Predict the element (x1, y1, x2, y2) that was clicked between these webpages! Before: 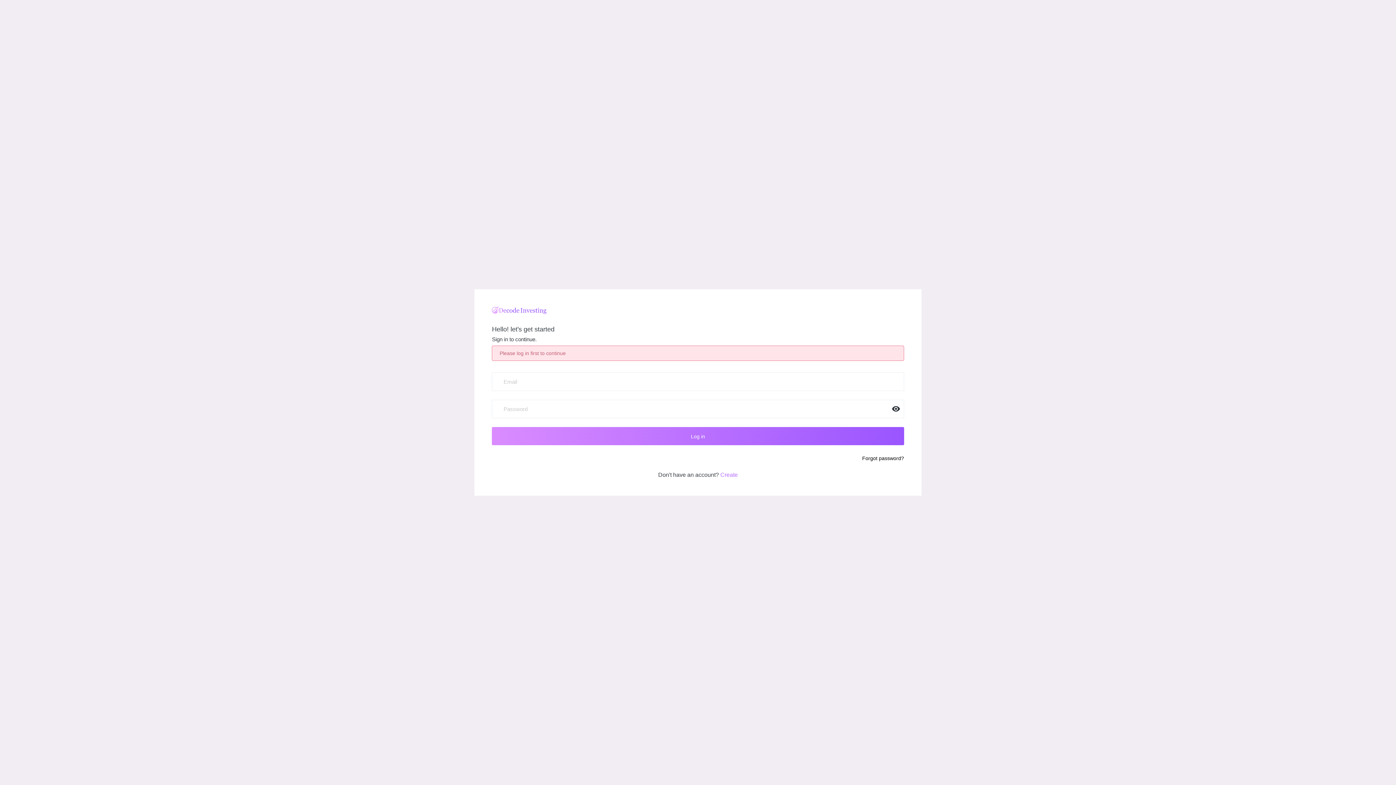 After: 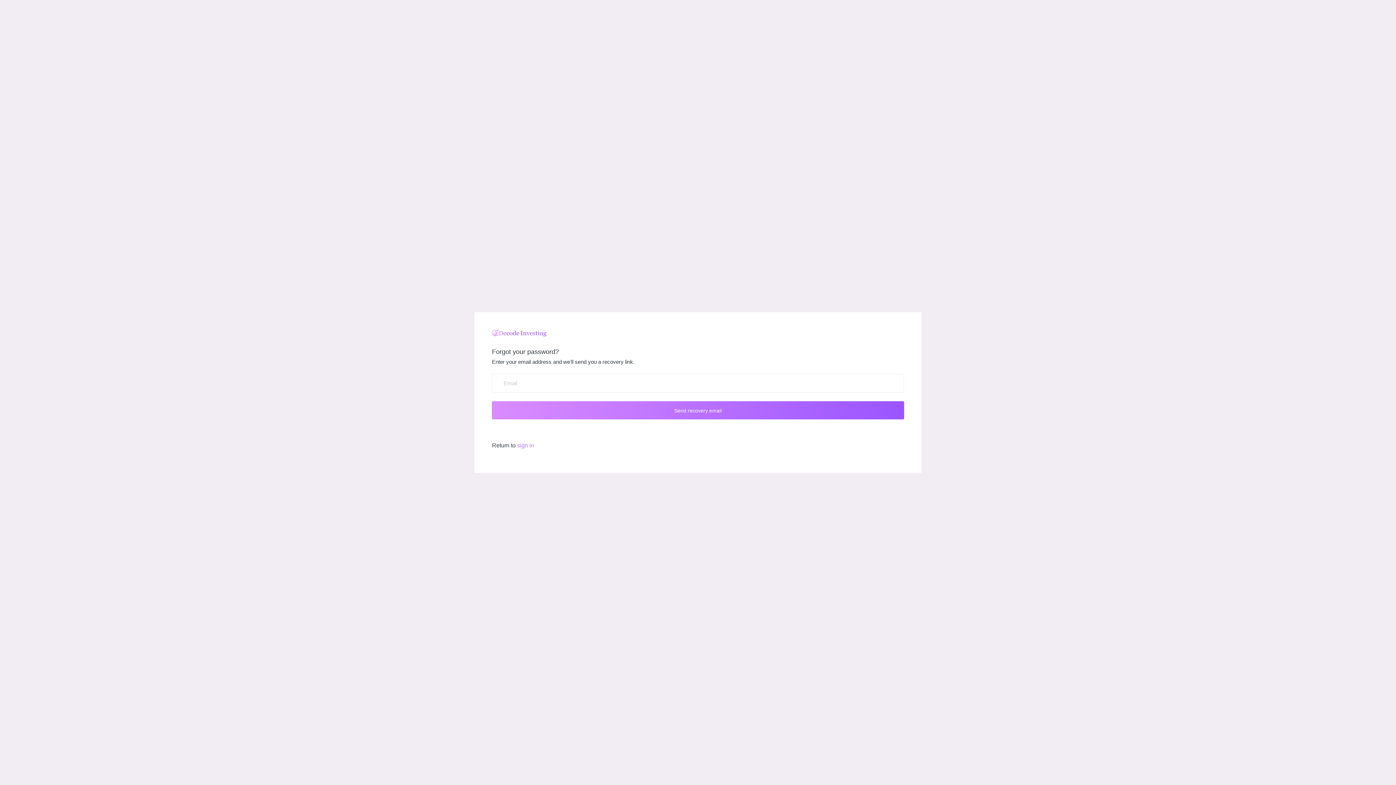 Action: bbox: (862, 455, 904, 461) label: Forgot password?